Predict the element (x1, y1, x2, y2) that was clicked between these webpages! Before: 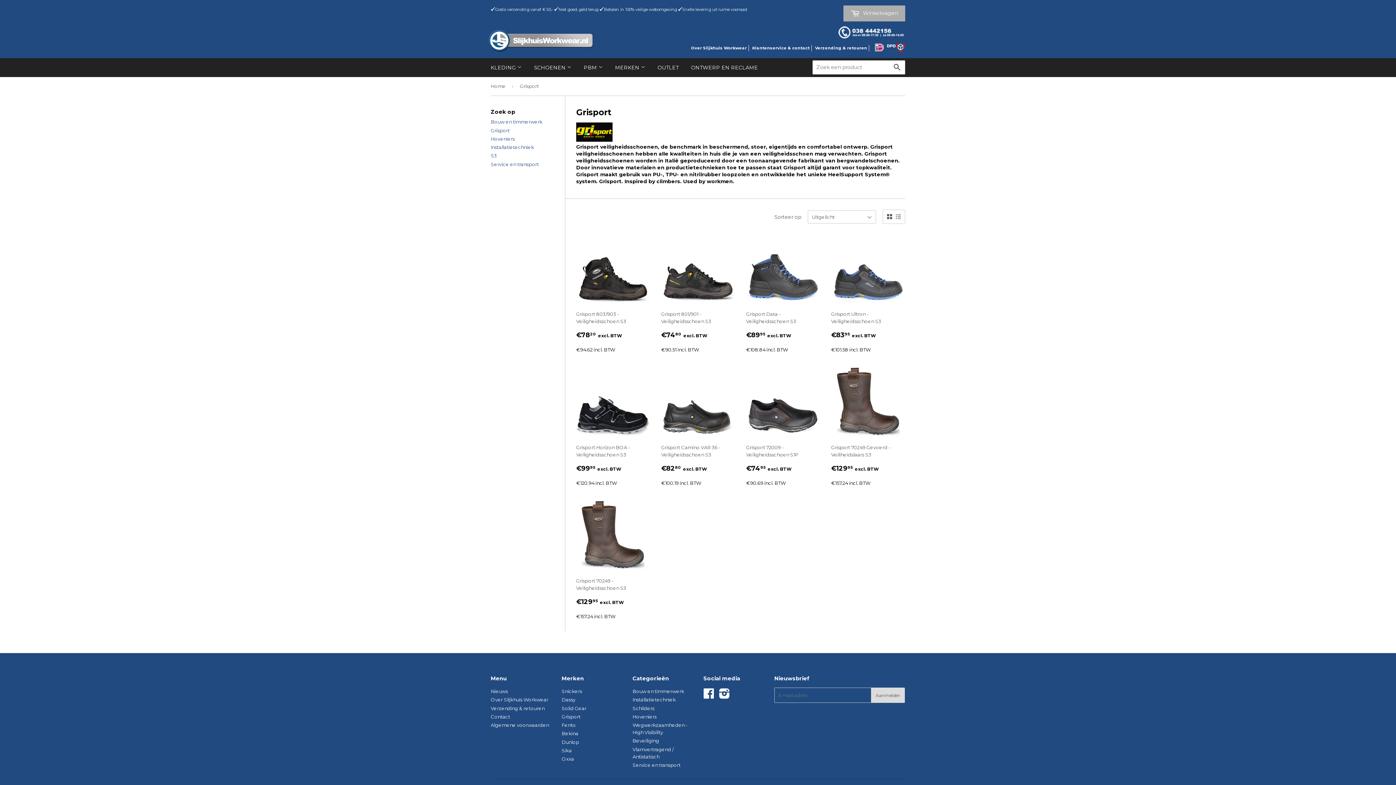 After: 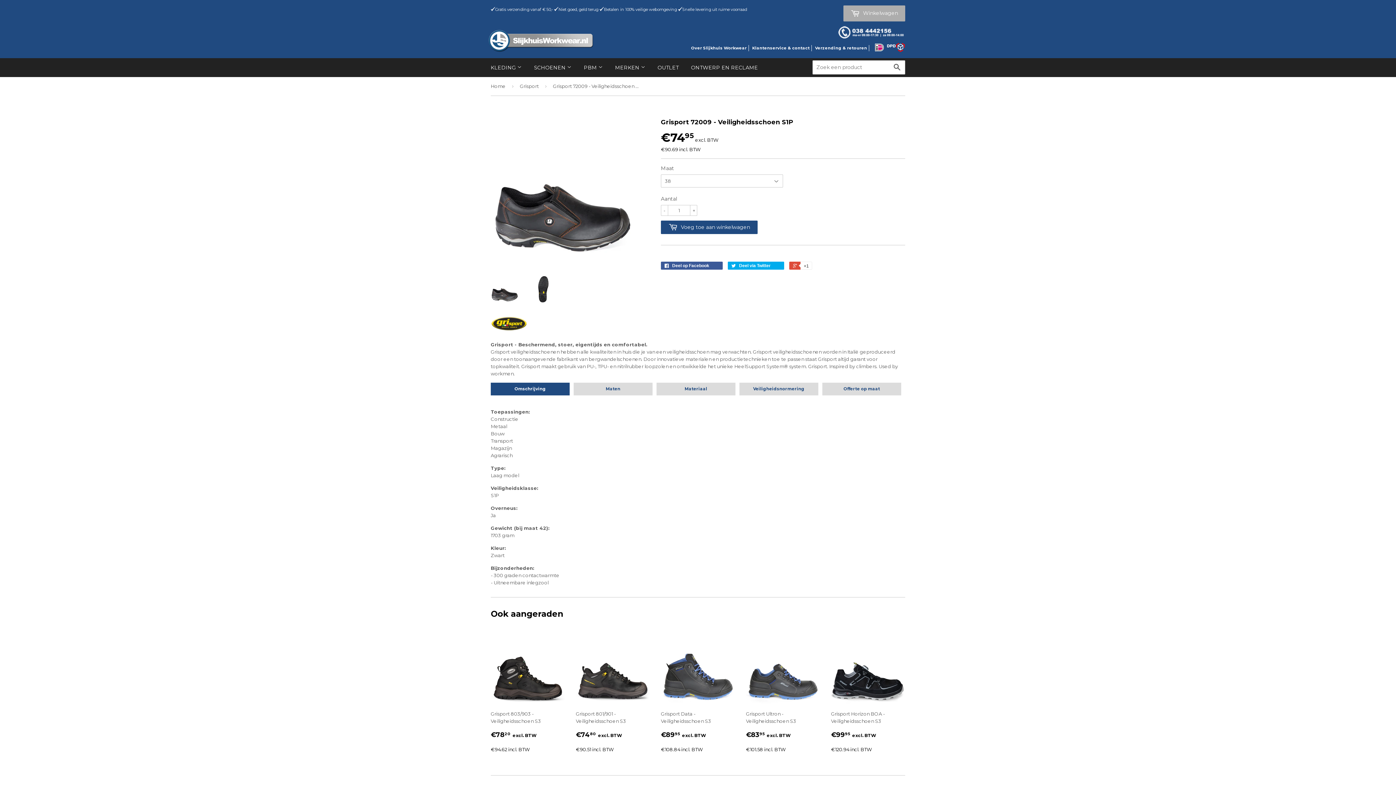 Action: label: Grisport 72009 - Veiligheidsschoen S1P

€7495 excl. BTW
€90.69 incl. BTW bbox: (746, 364, 820, 487)